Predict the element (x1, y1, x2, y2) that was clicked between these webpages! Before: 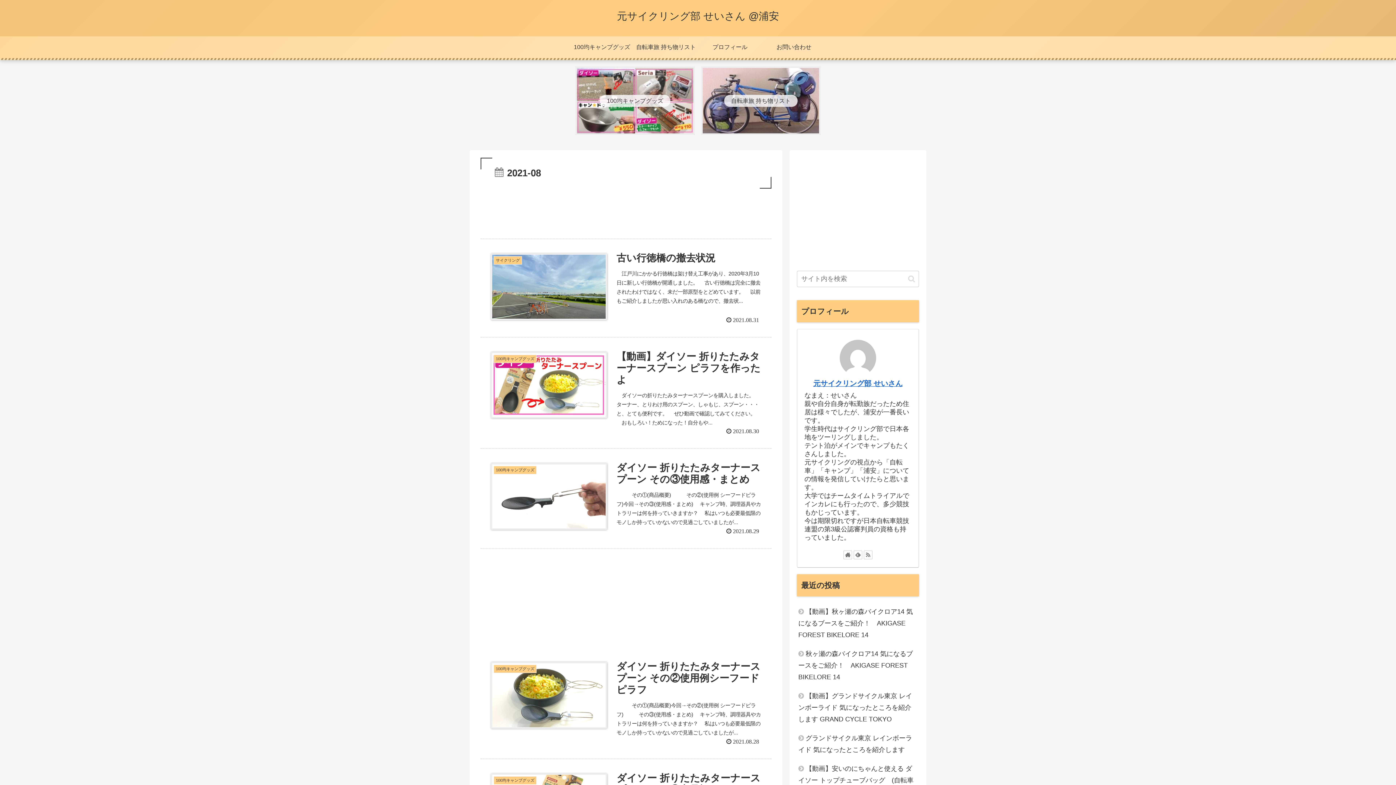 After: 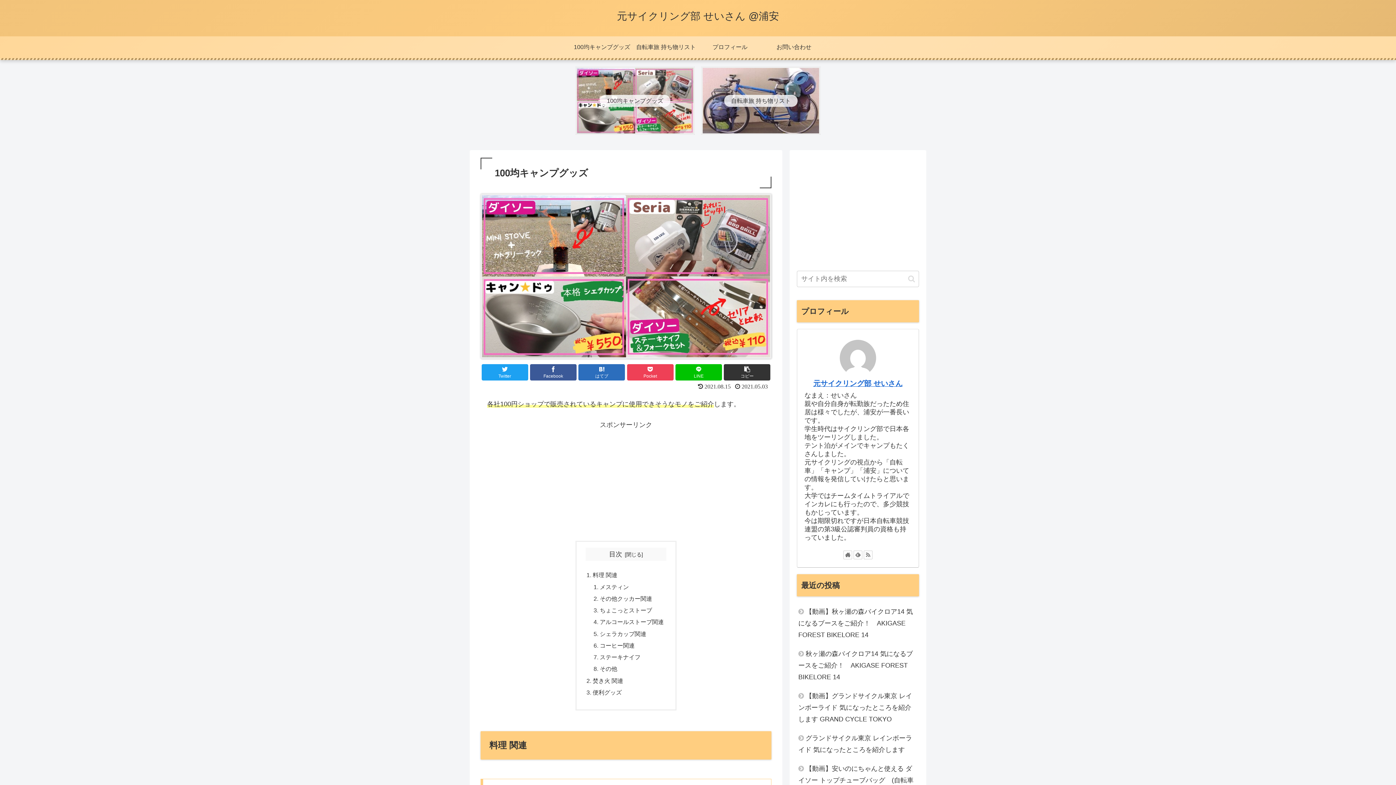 Action: label: 100均キャンプグッズ bbox: (575, 66, 694, 134)